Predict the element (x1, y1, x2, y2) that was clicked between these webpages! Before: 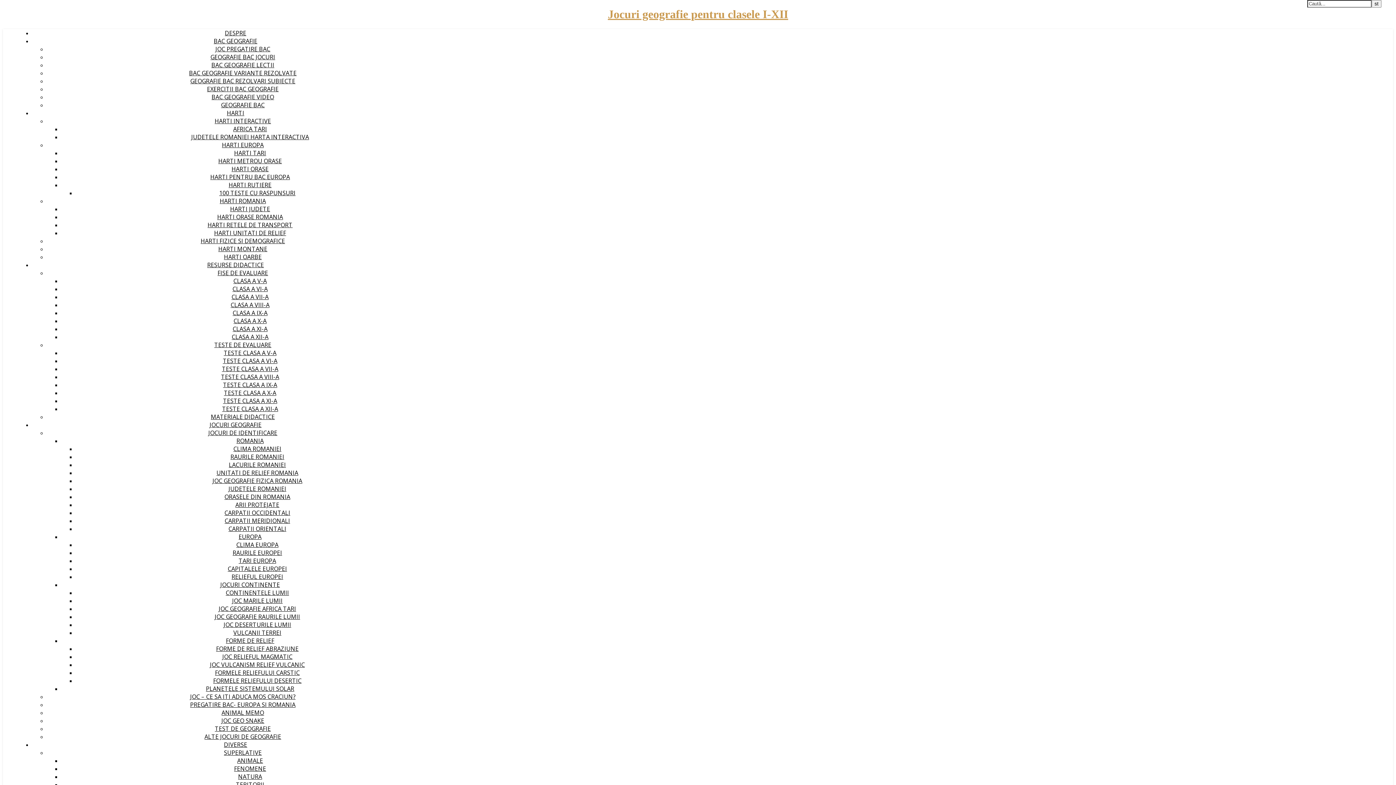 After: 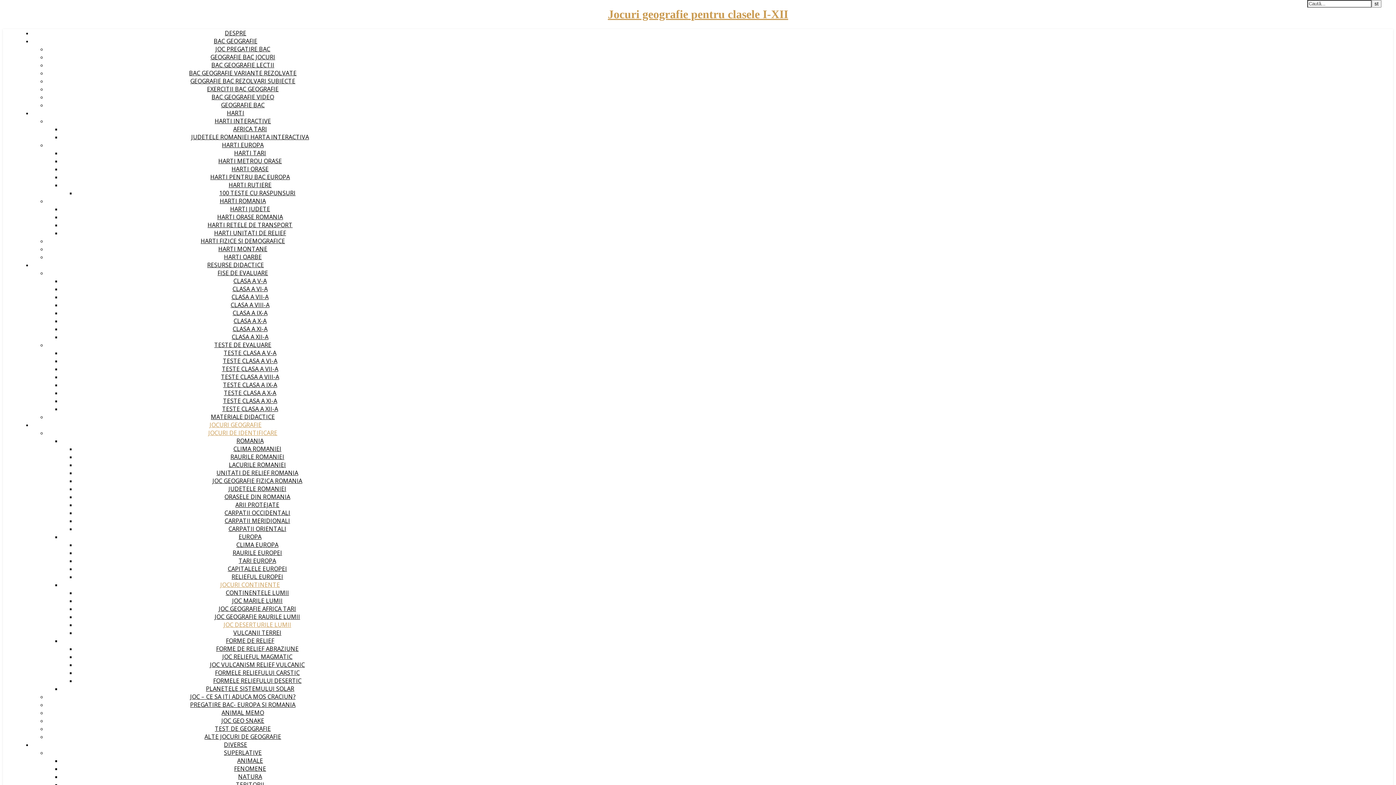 Action: bbox: (223, 621, 291, 629) label: JOC DESERTURILE LUMII